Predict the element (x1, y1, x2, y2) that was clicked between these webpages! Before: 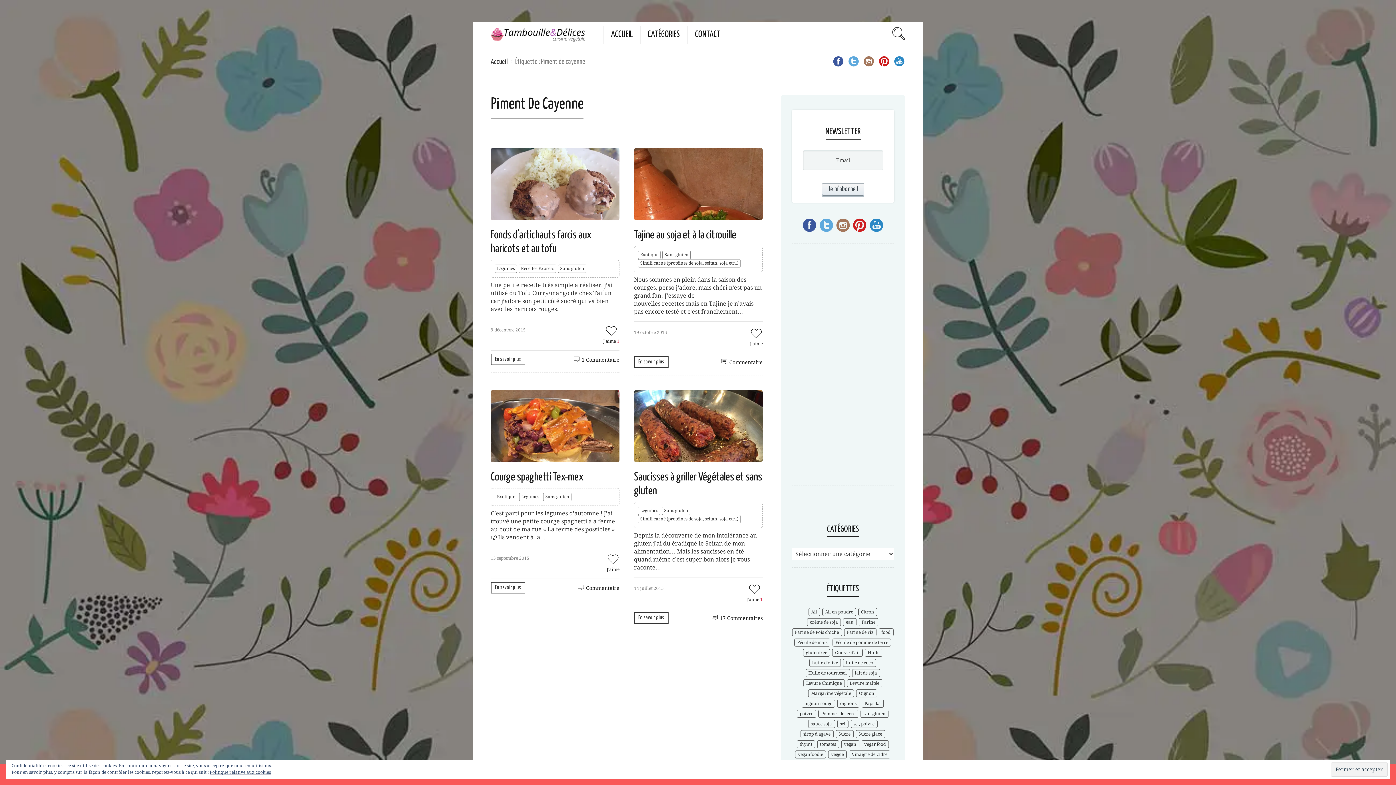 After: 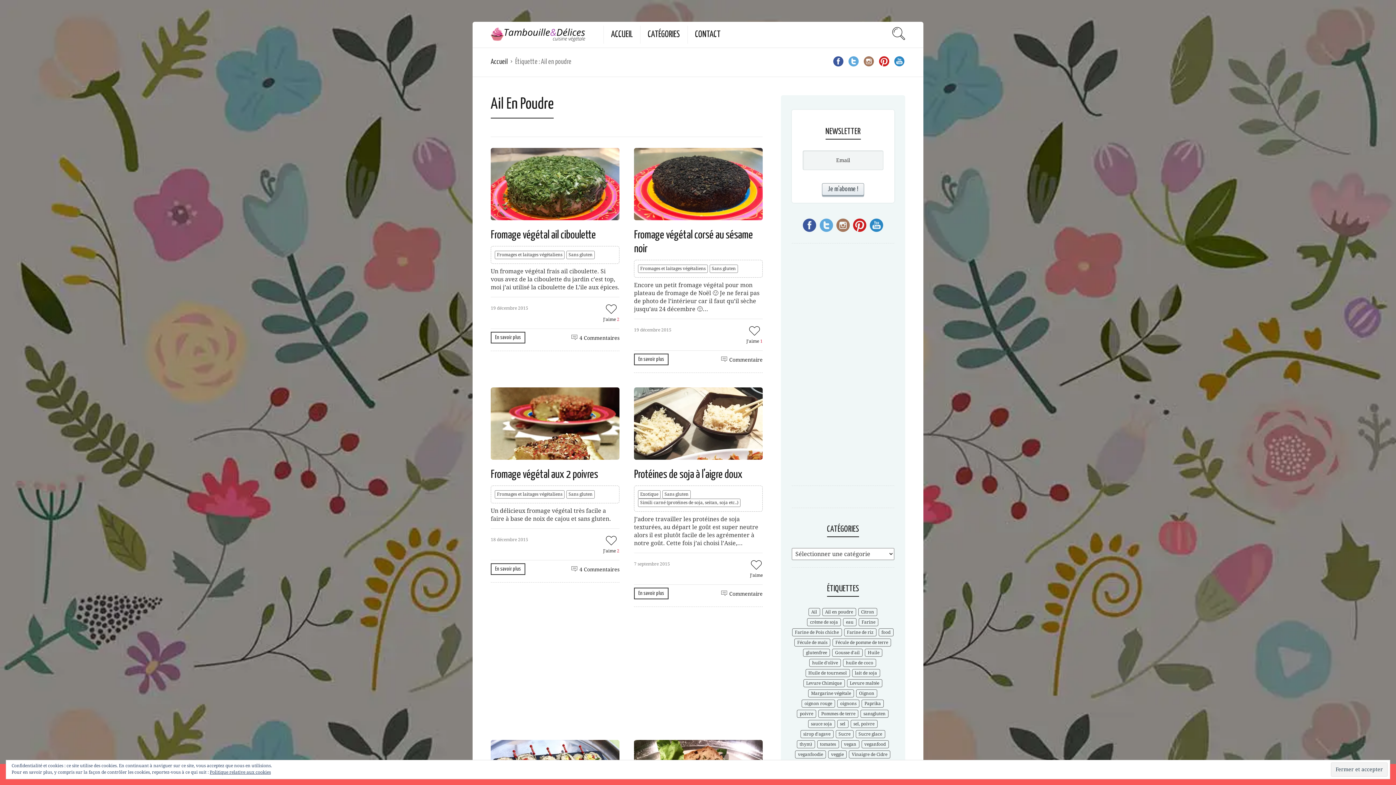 Action: label: Ail en poudre (51 éléments) bbox: (822, 608, 856, 616)